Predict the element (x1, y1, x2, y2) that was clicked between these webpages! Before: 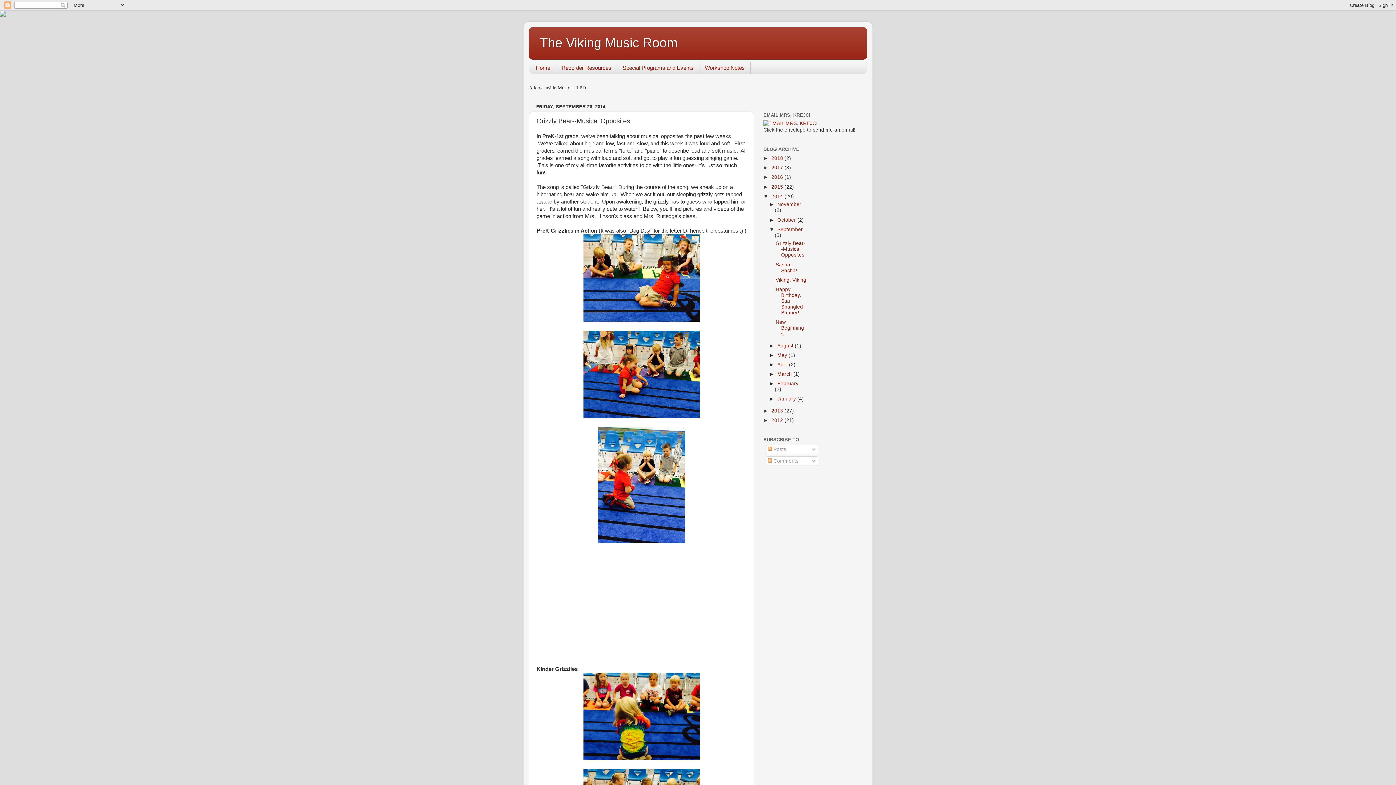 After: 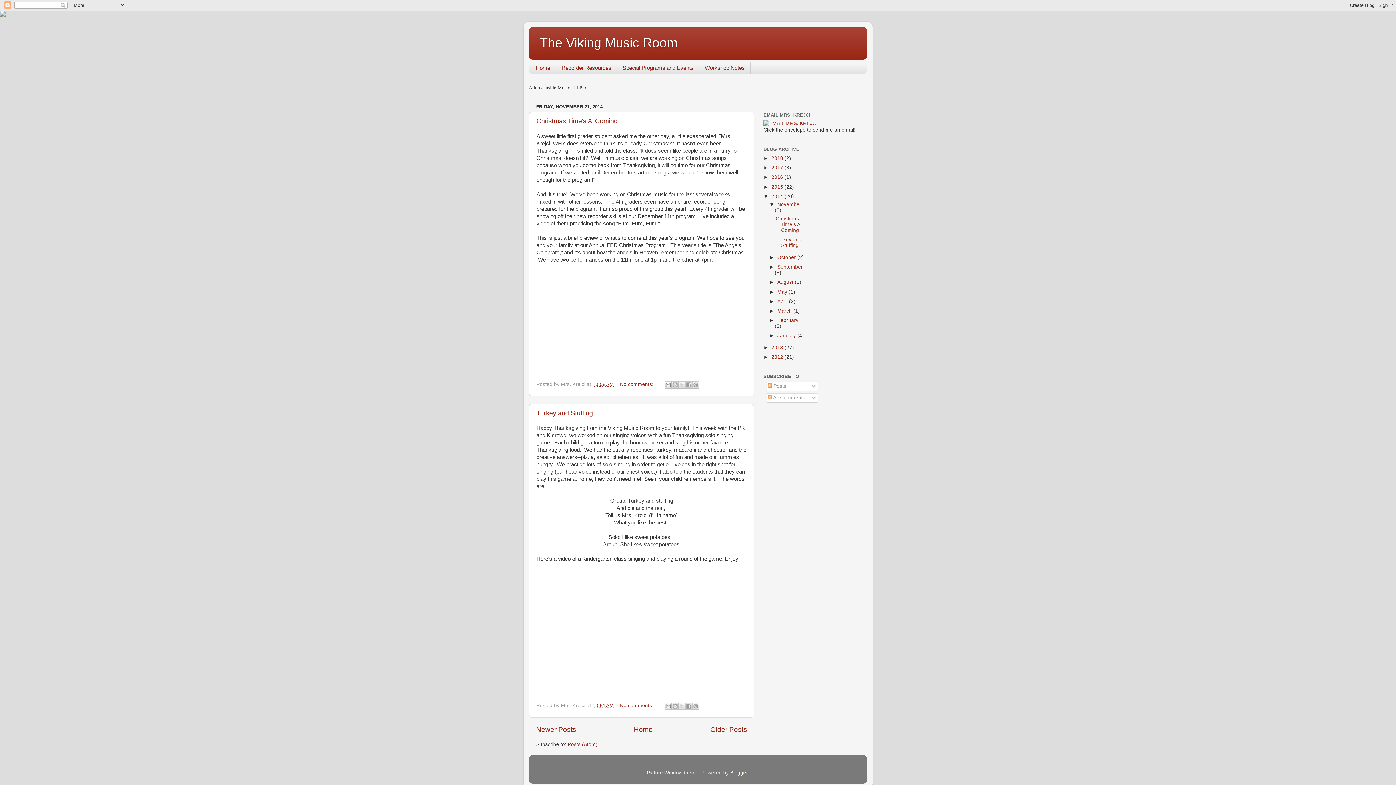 Action: bbox: (777, 201, 801, 207) label: November 